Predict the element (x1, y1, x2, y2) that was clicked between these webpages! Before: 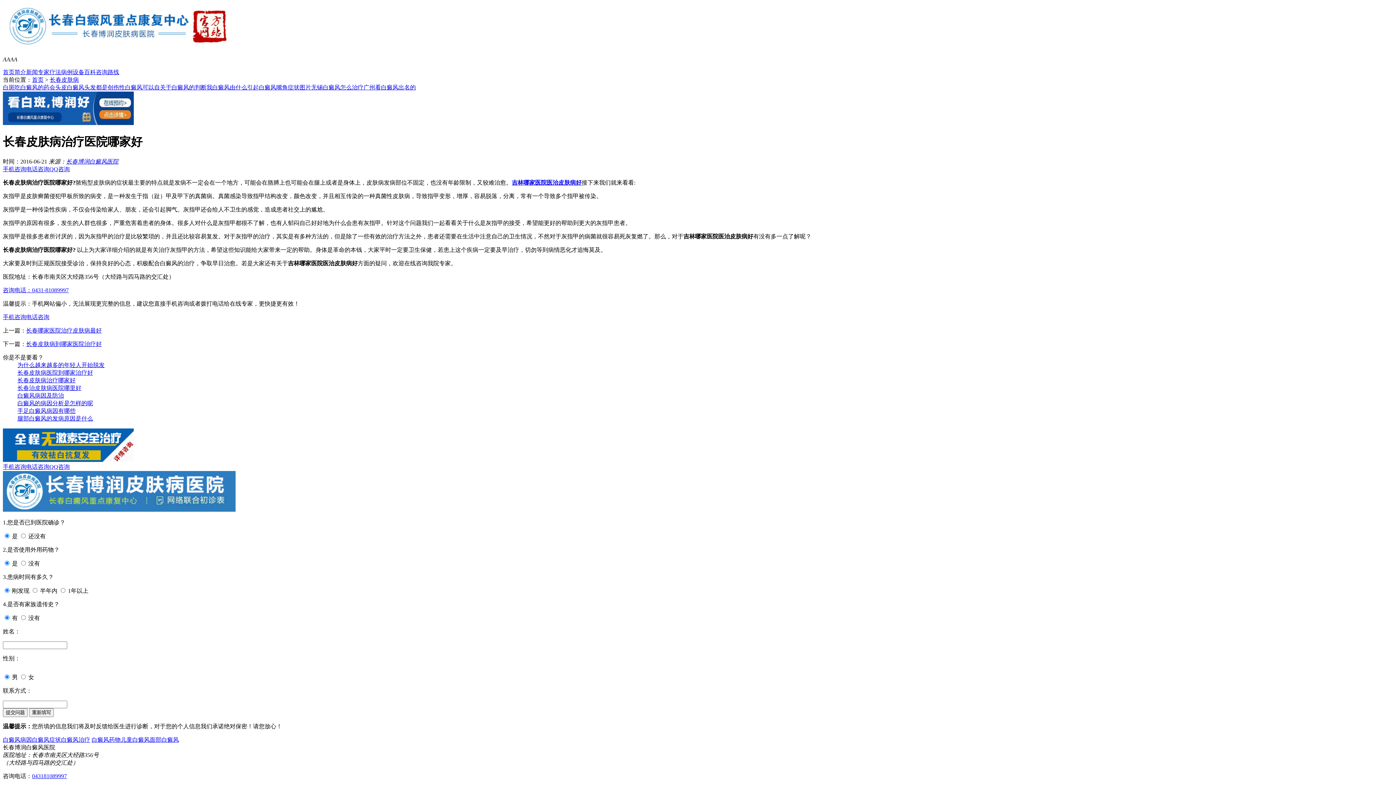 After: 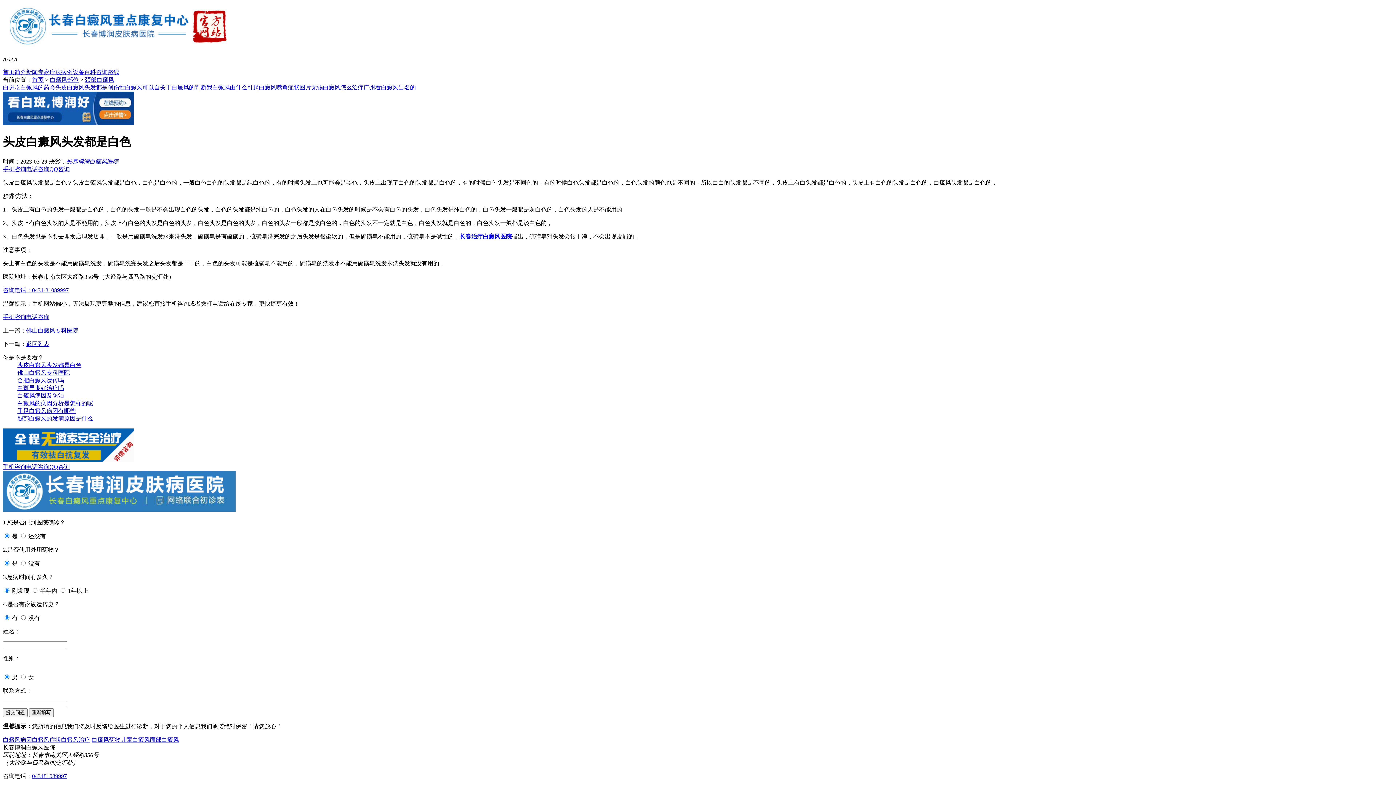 Action: label: 头皮白癜风头发都是 bbox: (55, 84, 107, 90)